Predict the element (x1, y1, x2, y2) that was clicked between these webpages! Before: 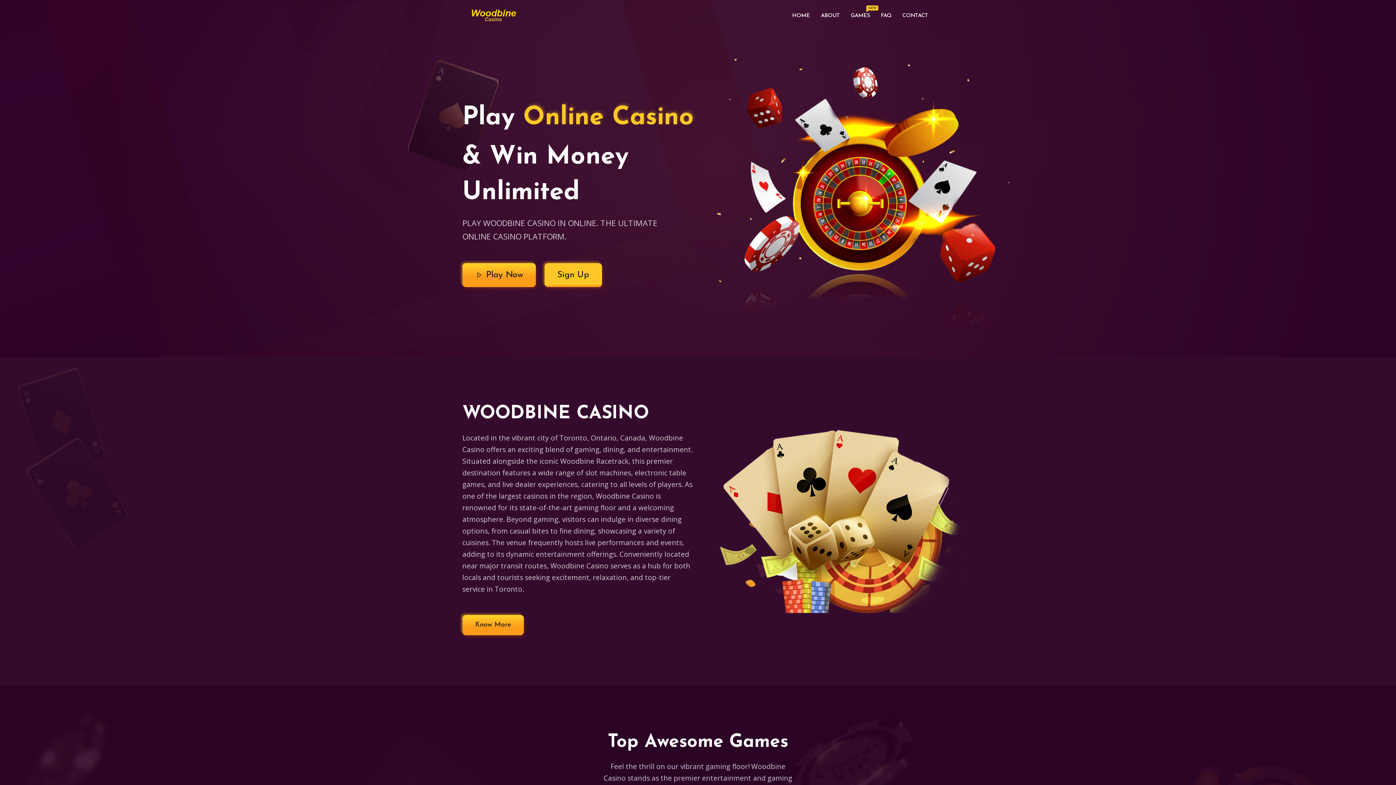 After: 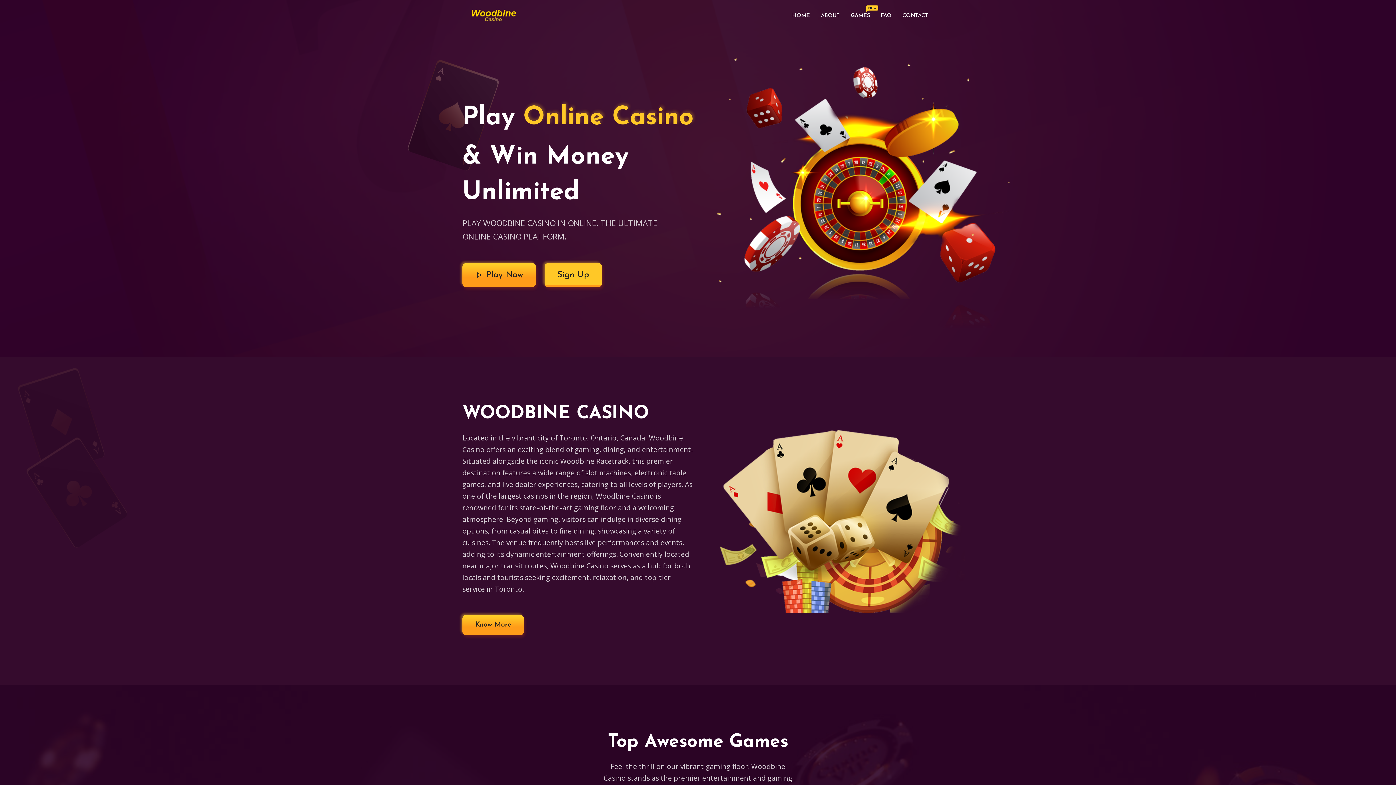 Action: label: FAQ bbox: (875, 9, 897, 21)